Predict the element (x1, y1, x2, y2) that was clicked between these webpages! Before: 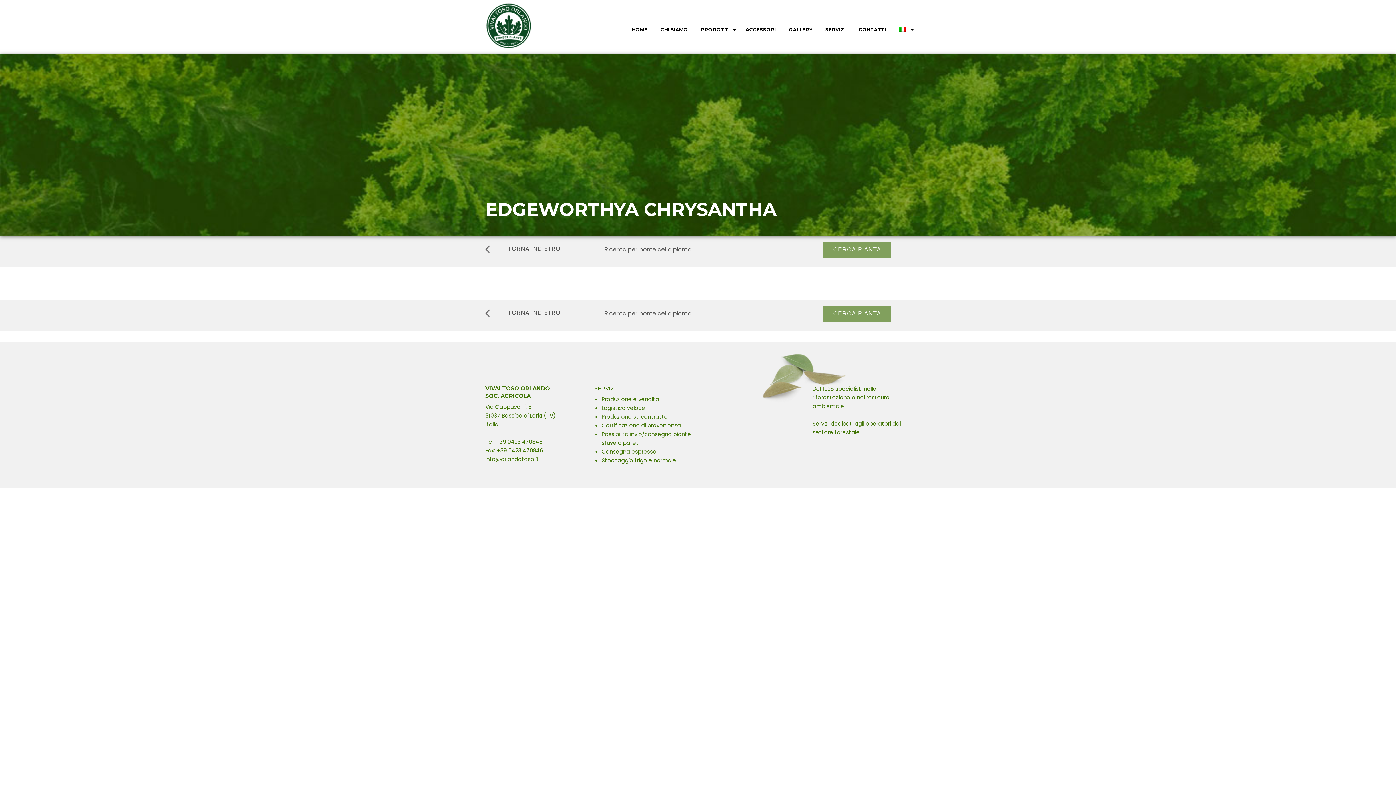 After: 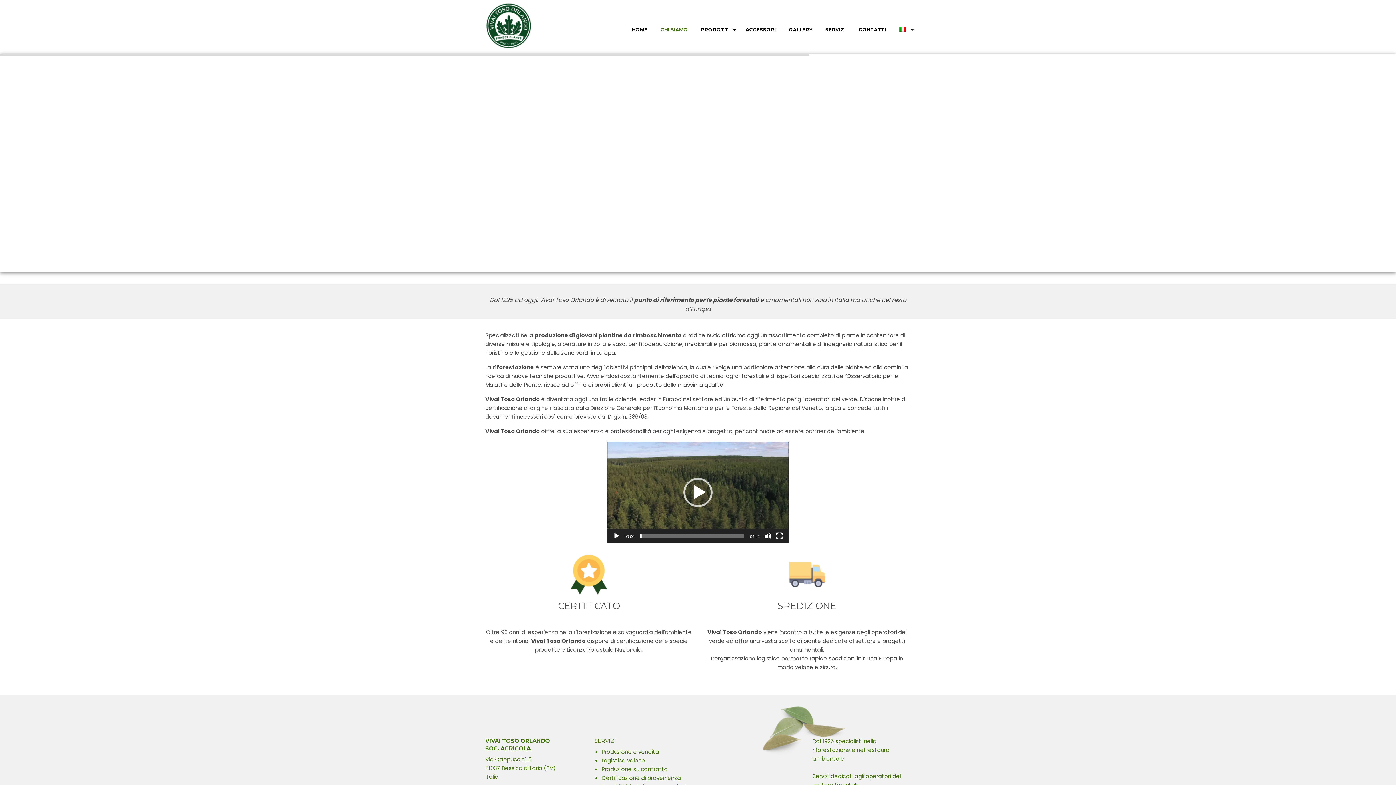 Action: bbox: (653, 23, 693, 36) label: CHI SIAMO